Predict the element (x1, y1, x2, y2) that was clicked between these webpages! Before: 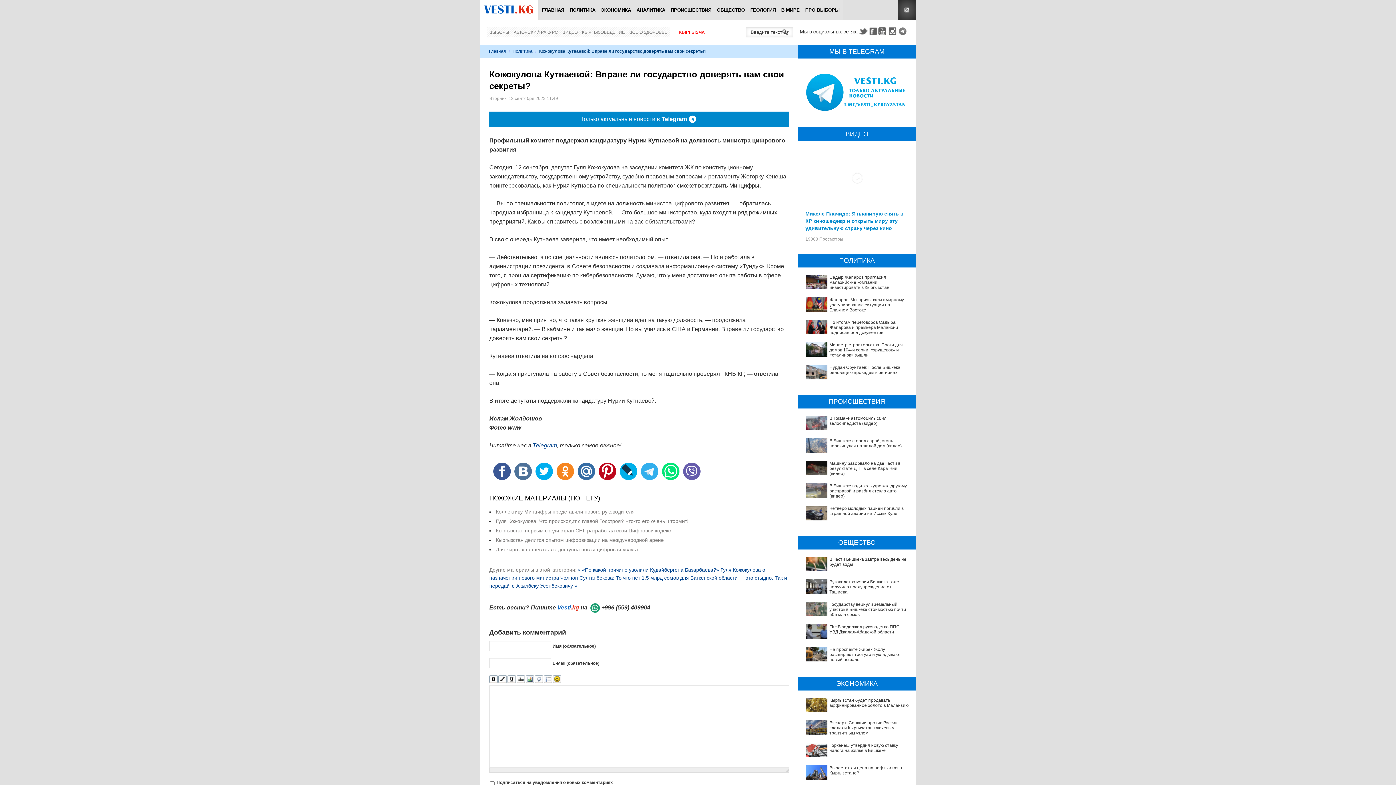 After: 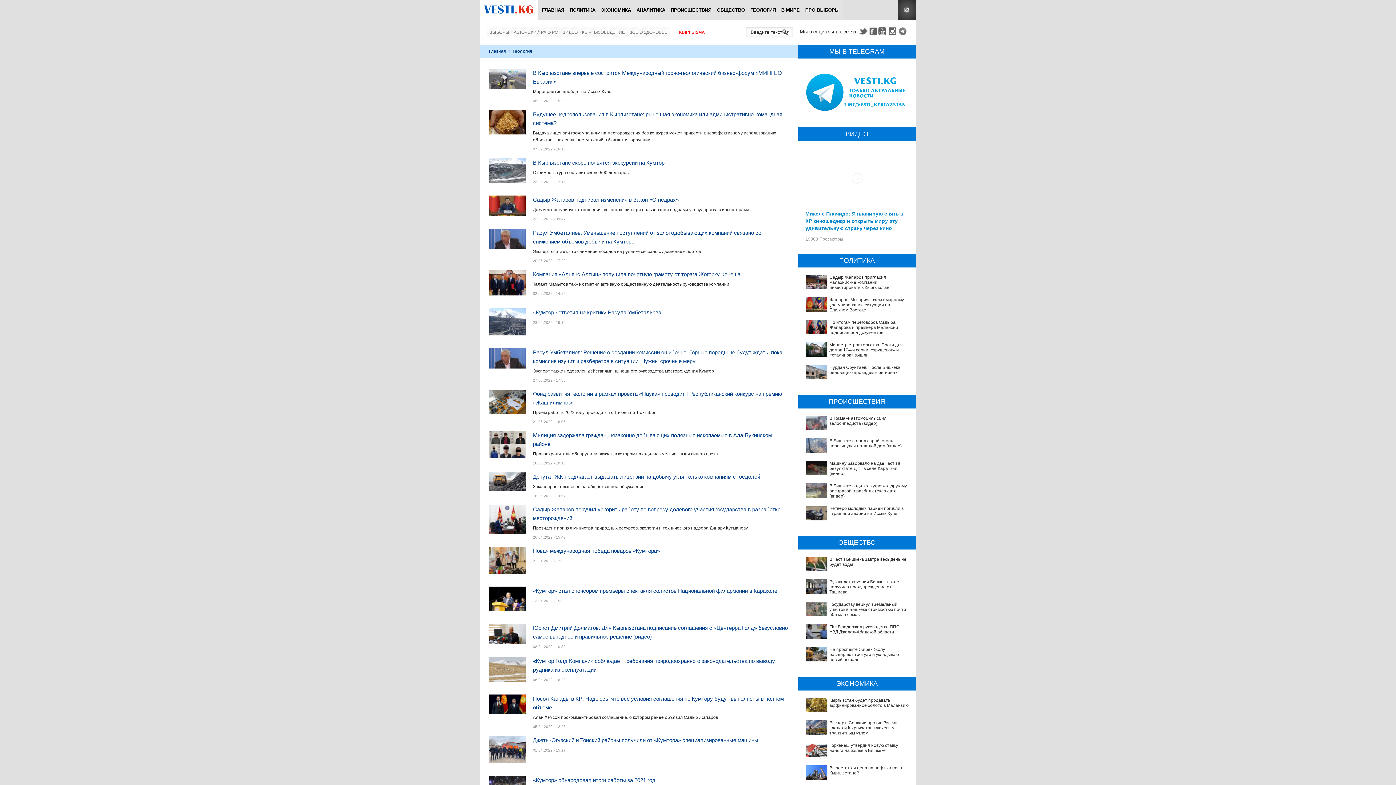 Action: bbox: (748, 0, 778, 20) label: ГЕОЛОГИЯ